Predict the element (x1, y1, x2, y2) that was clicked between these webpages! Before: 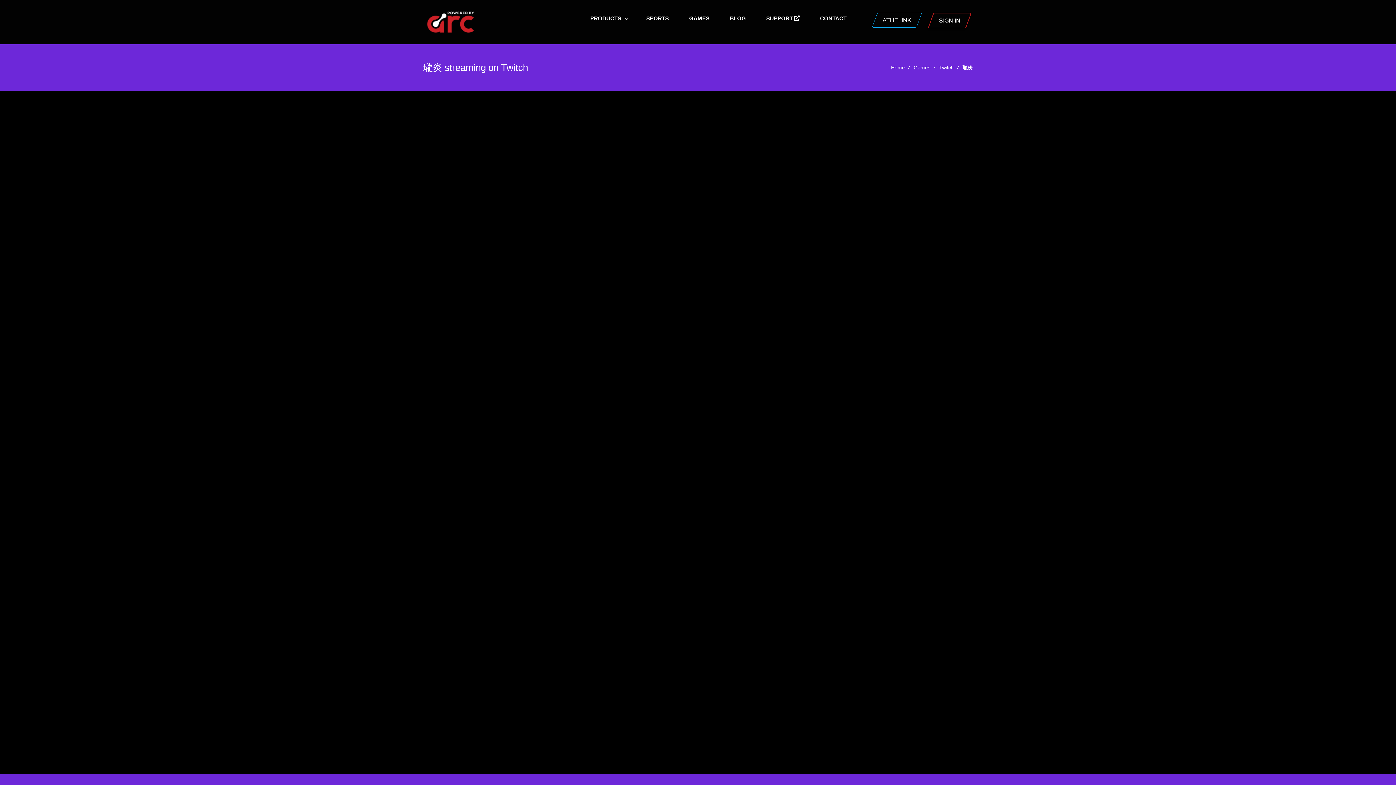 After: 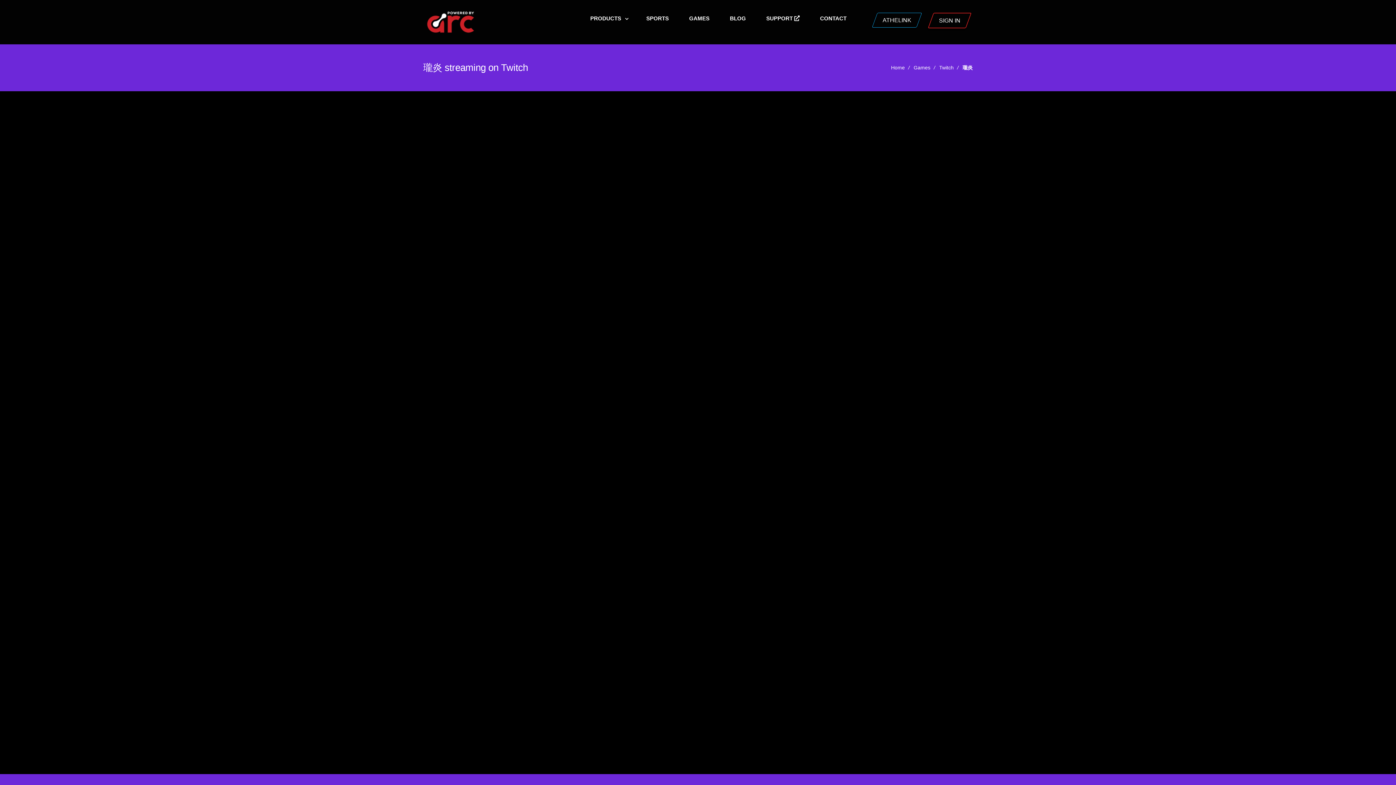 Action: bbox: (590, 12, 628, 24) label: PRODUCTS 